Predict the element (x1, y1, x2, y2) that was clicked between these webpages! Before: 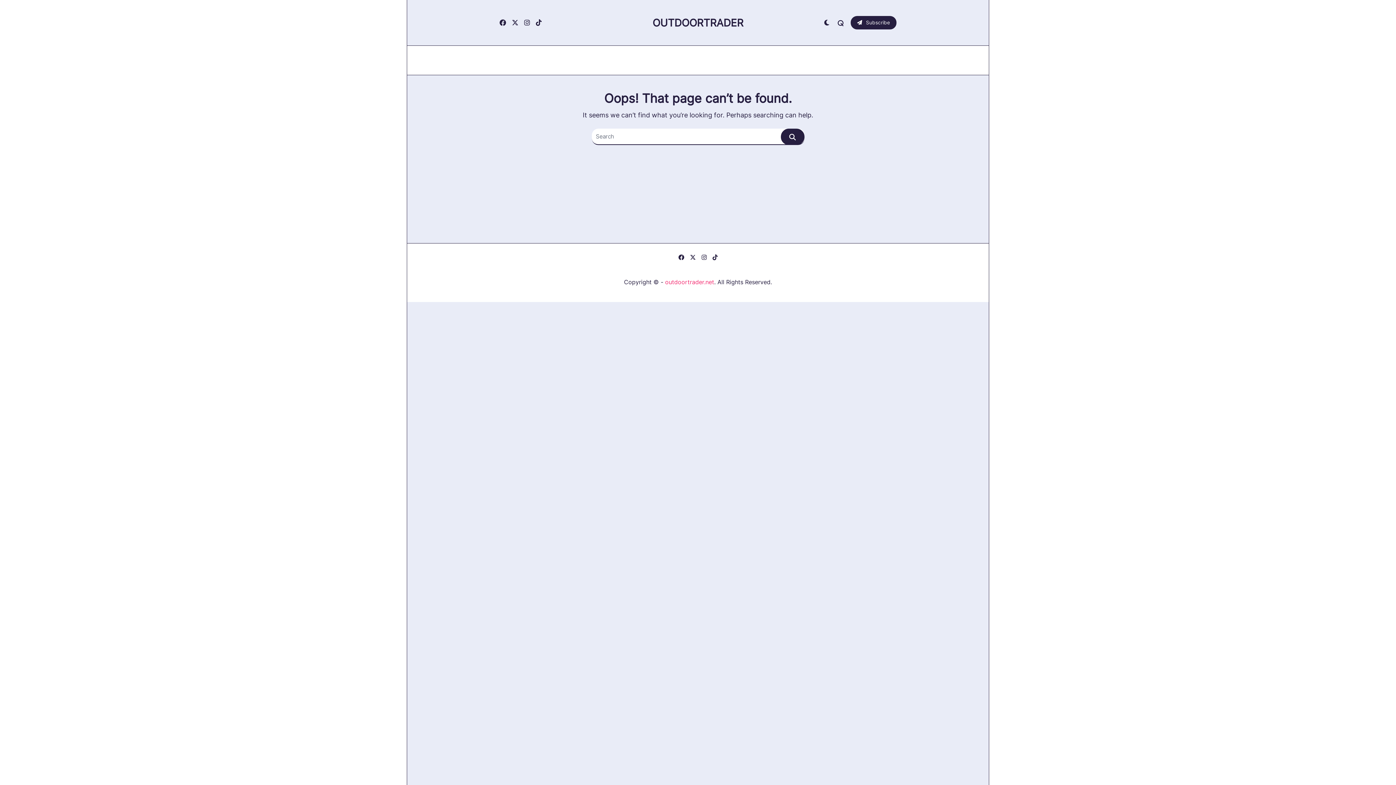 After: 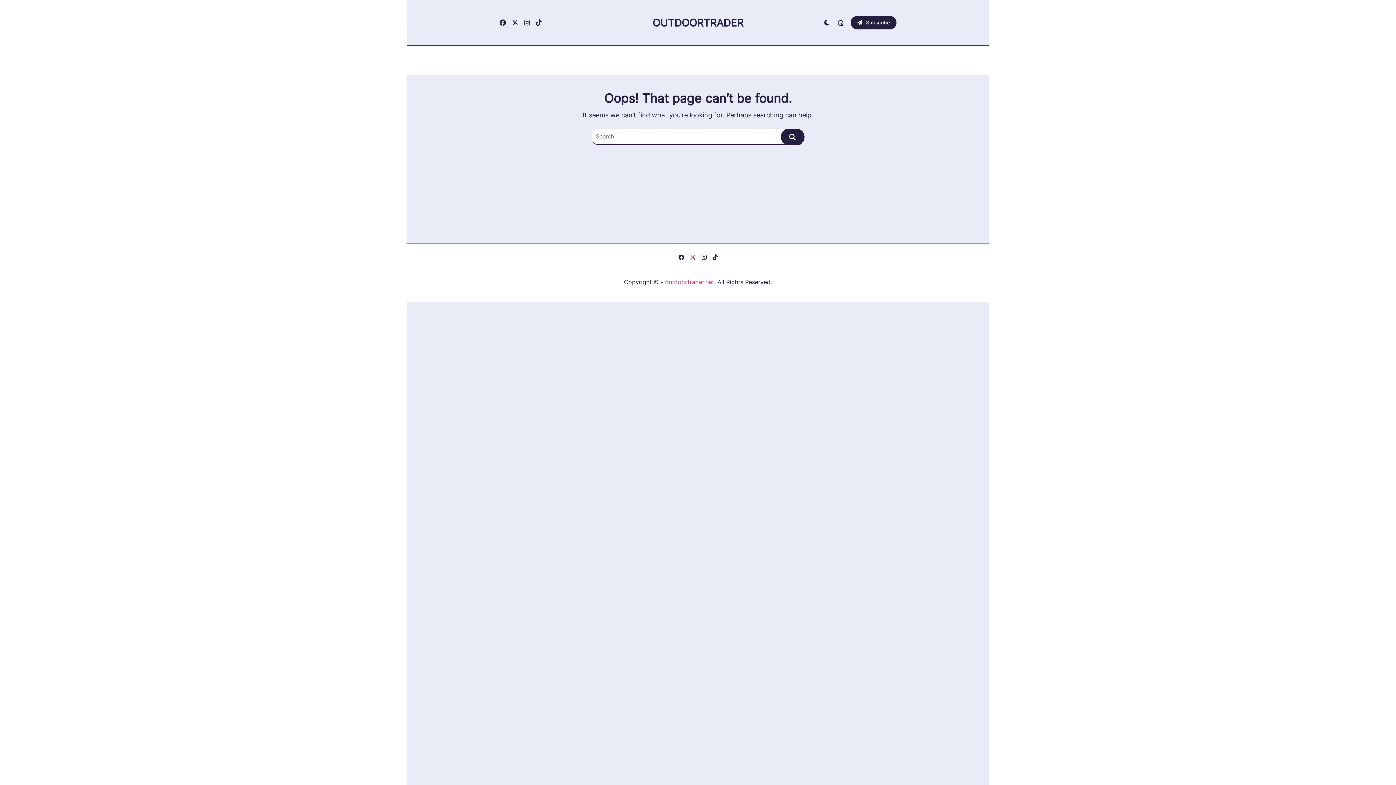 Action: bbox: (690, 252, 696, 262)